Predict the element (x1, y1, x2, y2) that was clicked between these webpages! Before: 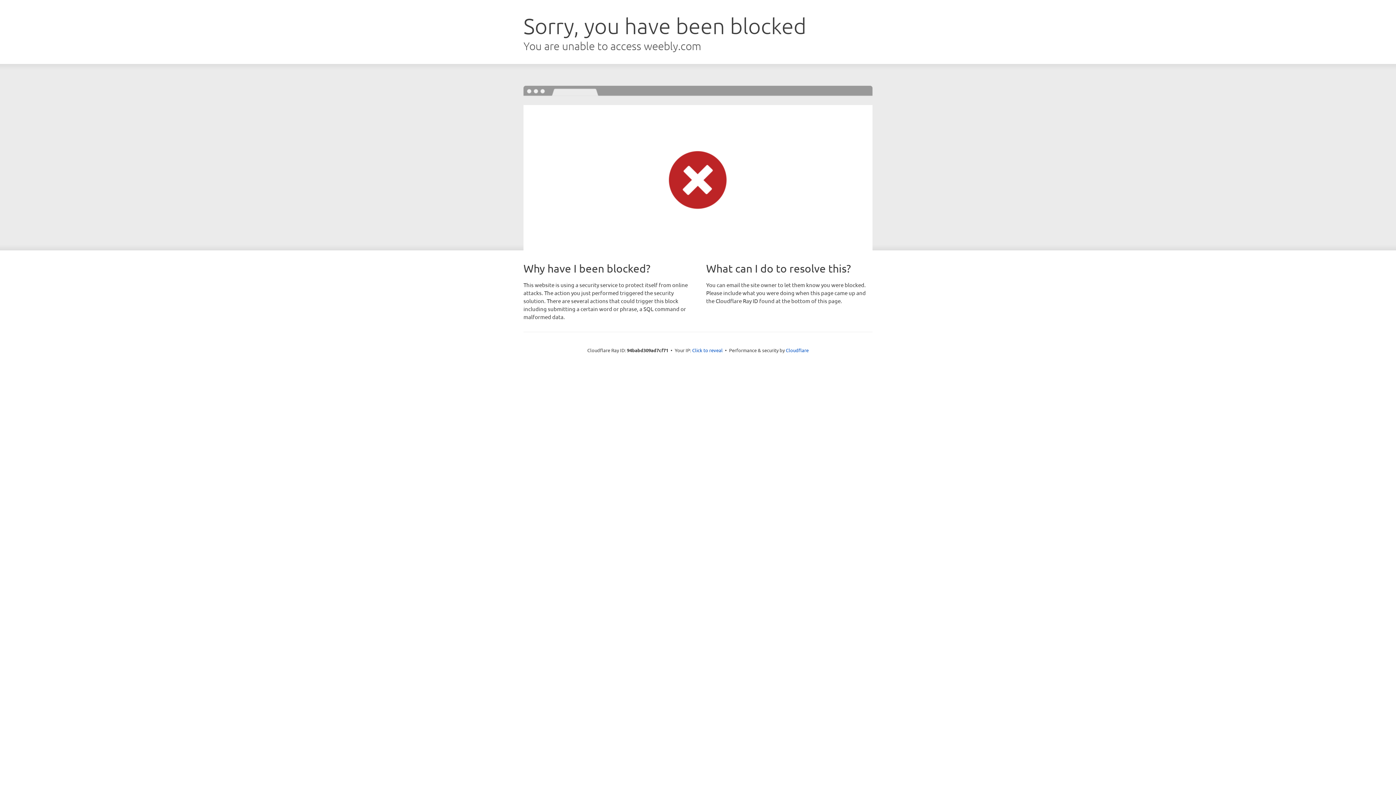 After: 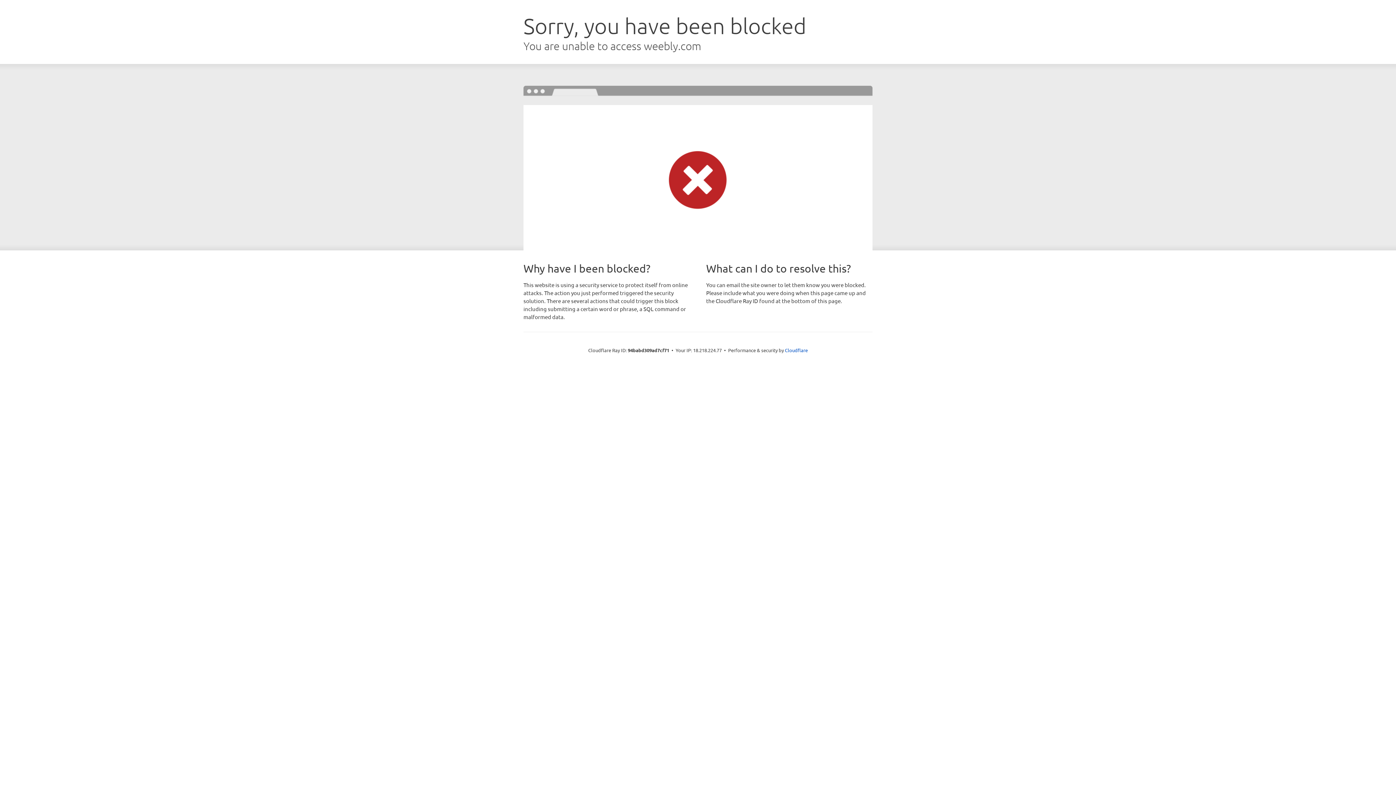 Action: bbox: (692, 346, 722, 353) label: Click to reveal